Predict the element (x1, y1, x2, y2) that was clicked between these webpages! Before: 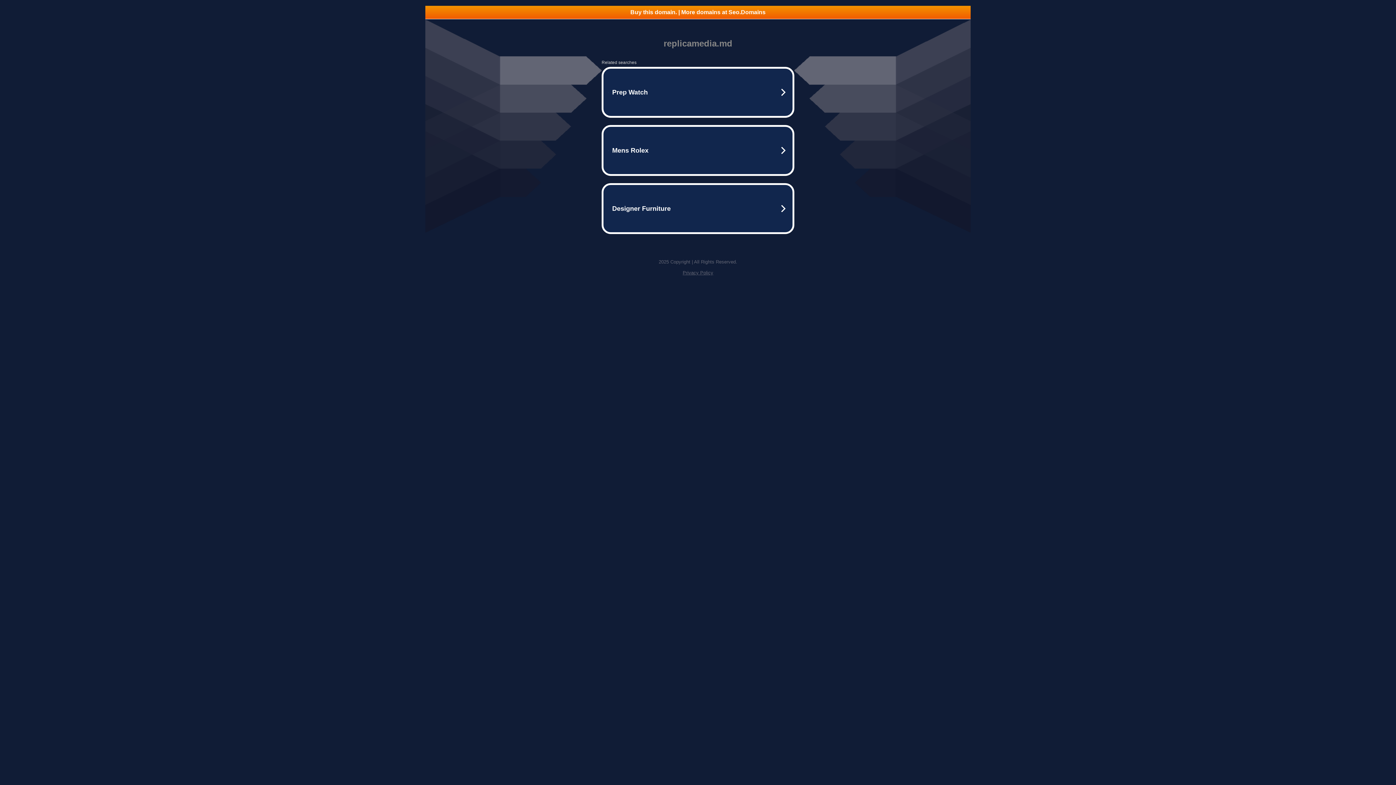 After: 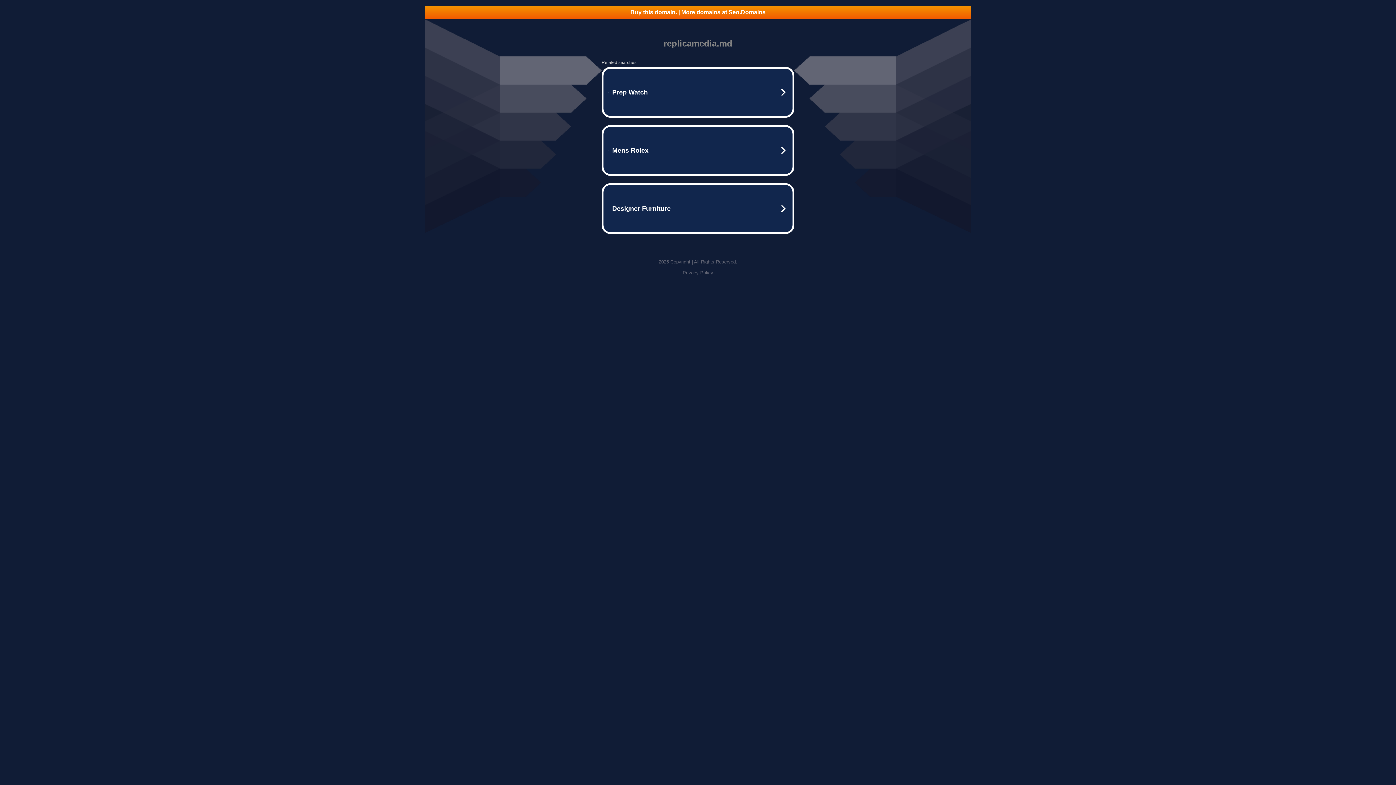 Action: bbox: (682, 270, 713, 275) label: Privacy Policy